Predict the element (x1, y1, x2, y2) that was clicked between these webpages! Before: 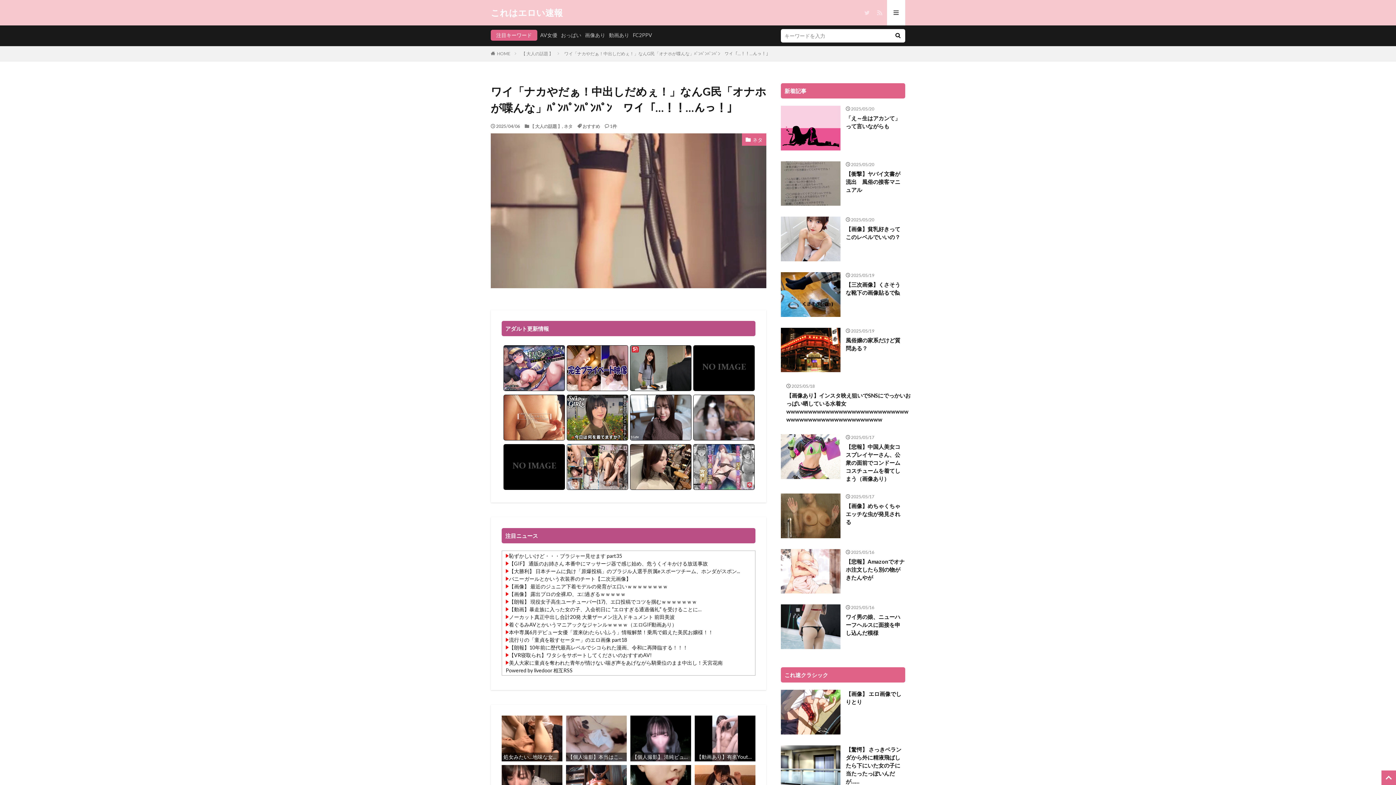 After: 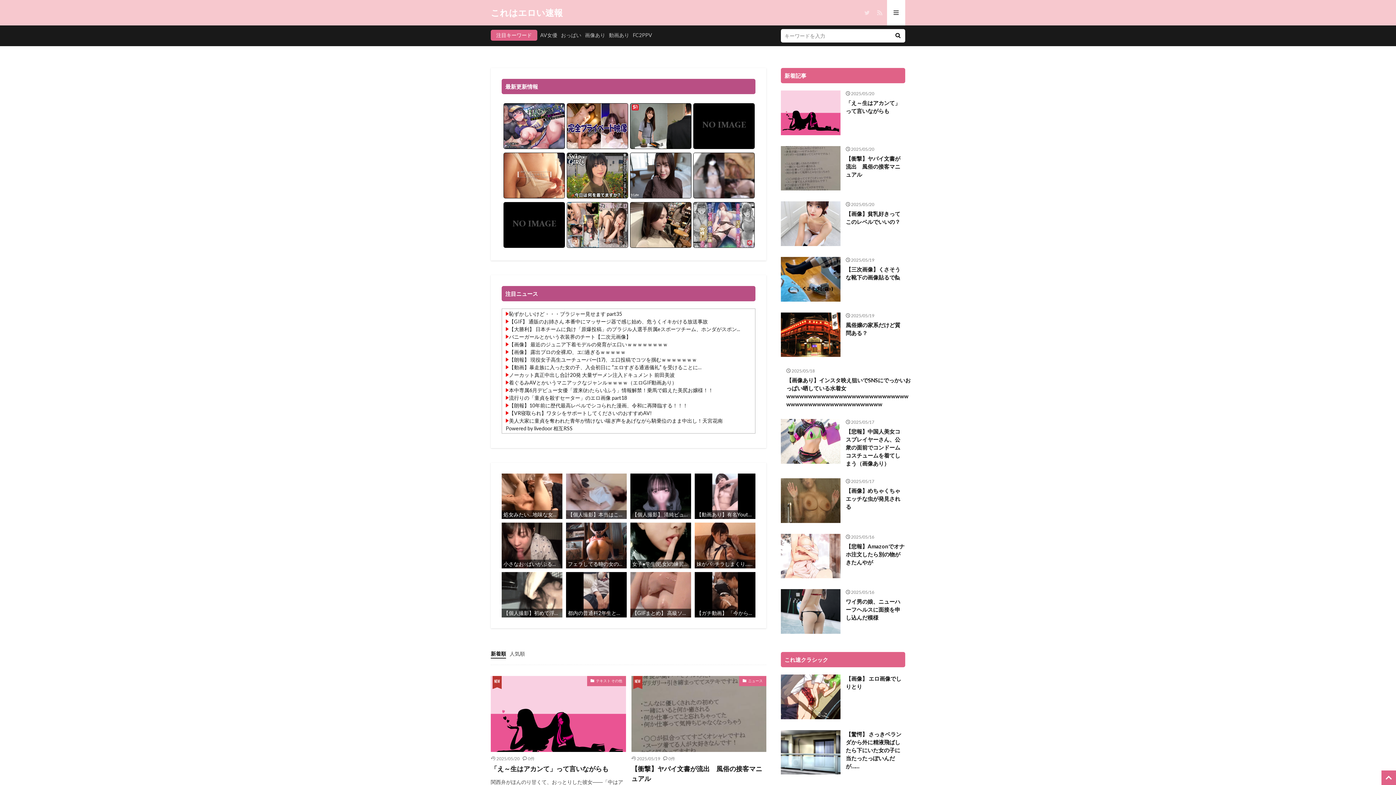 Action: bbox: (490, 8, 562, 17) label: これはエロい速報